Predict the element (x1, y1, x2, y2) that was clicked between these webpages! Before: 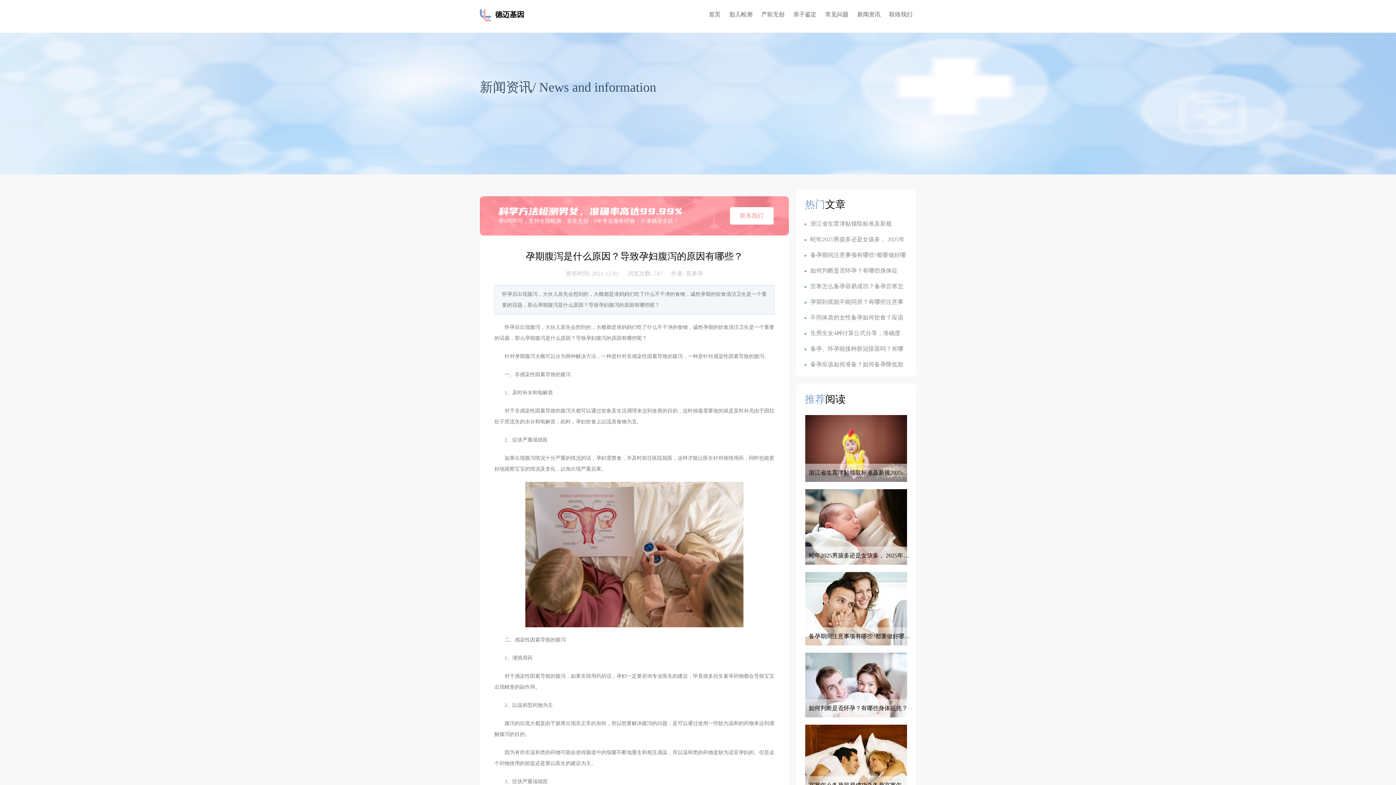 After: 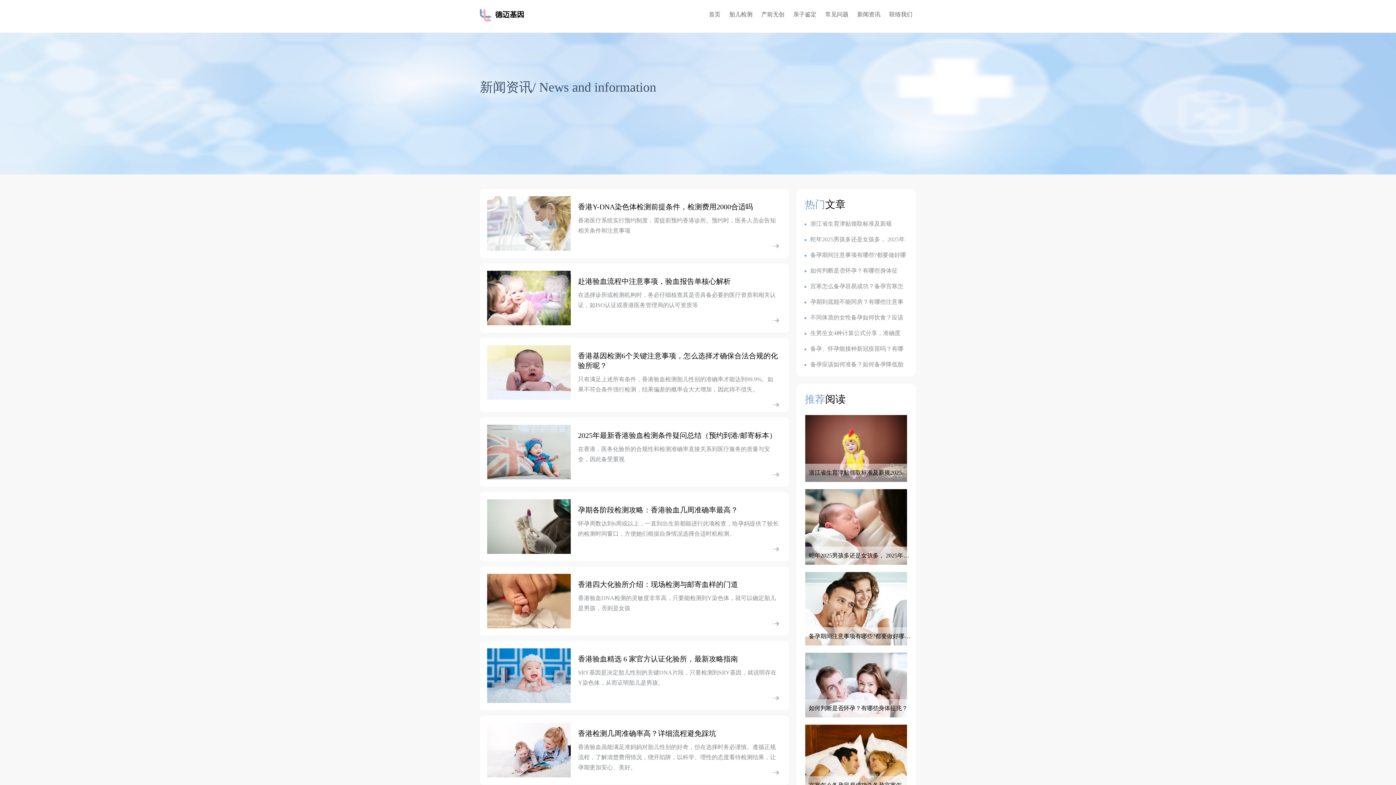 Action: bbox: (857, 0, 880, 26) label: 新闻资讯